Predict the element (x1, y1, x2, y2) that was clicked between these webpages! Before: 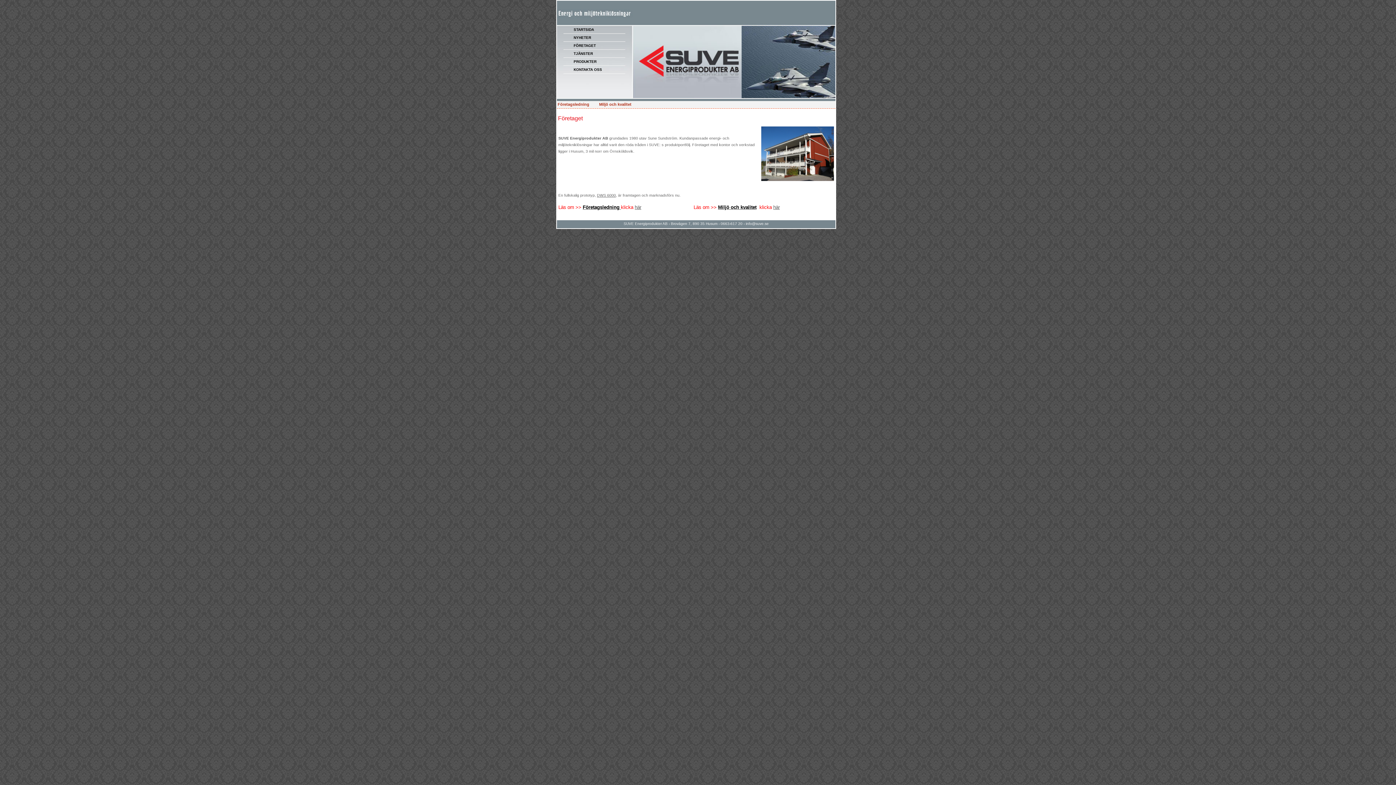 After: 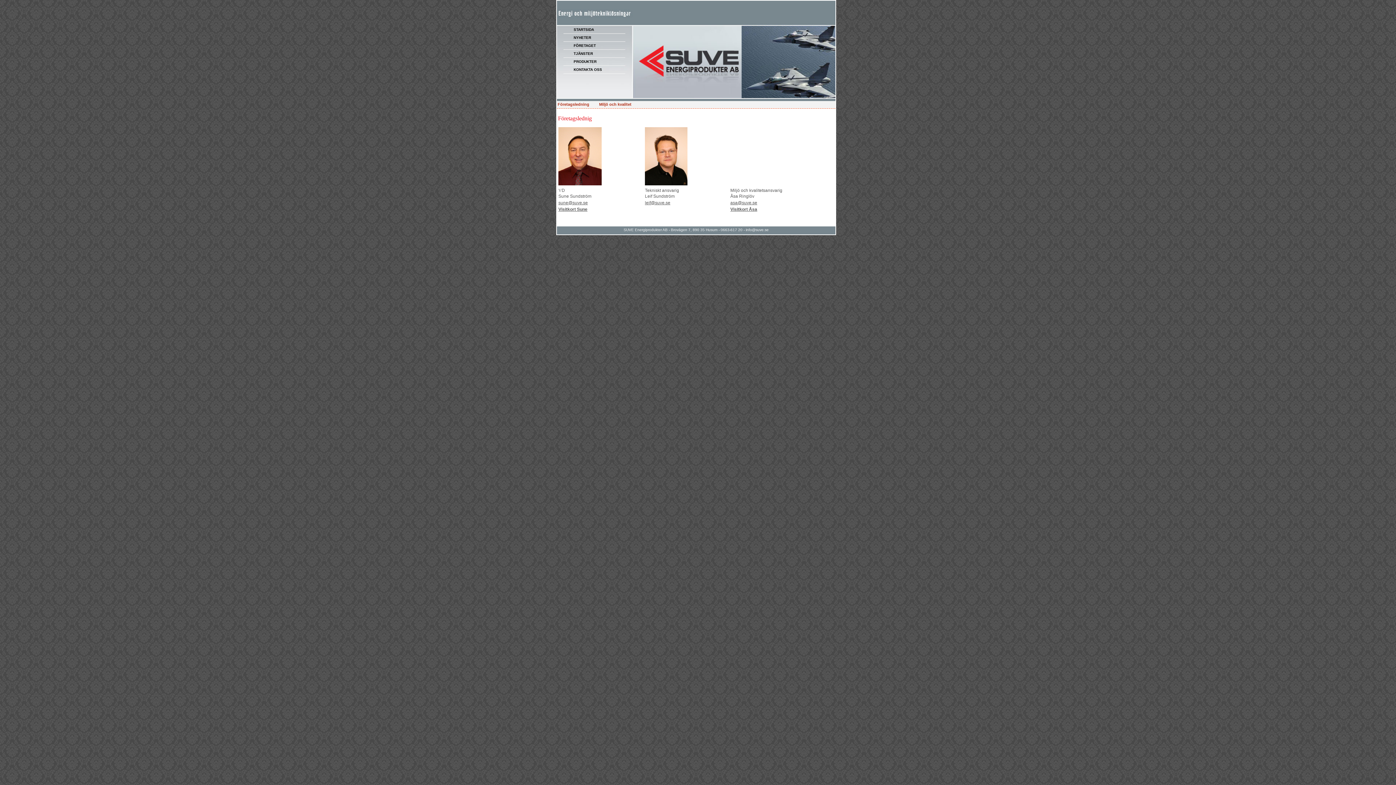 Action: bbox: (634, 204, 641, 210) label: här